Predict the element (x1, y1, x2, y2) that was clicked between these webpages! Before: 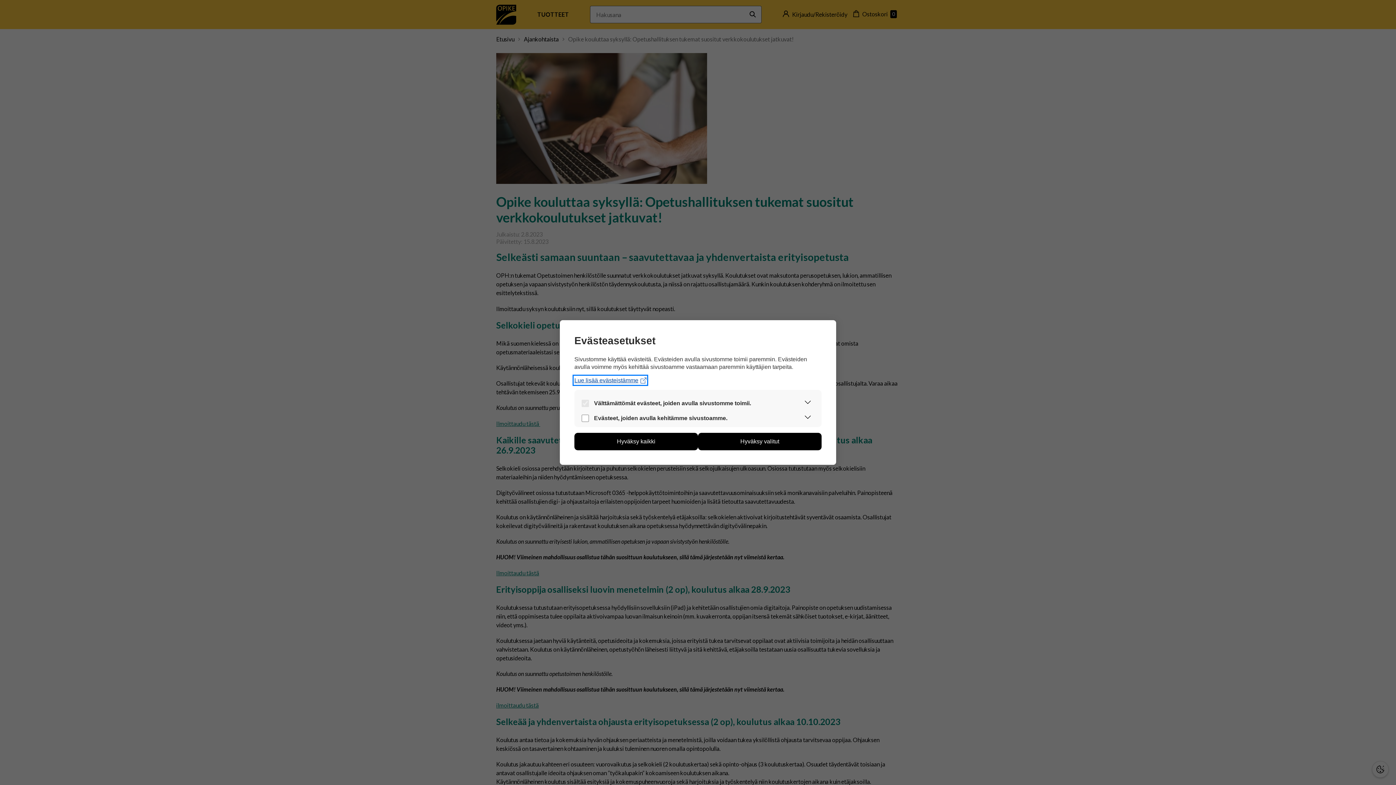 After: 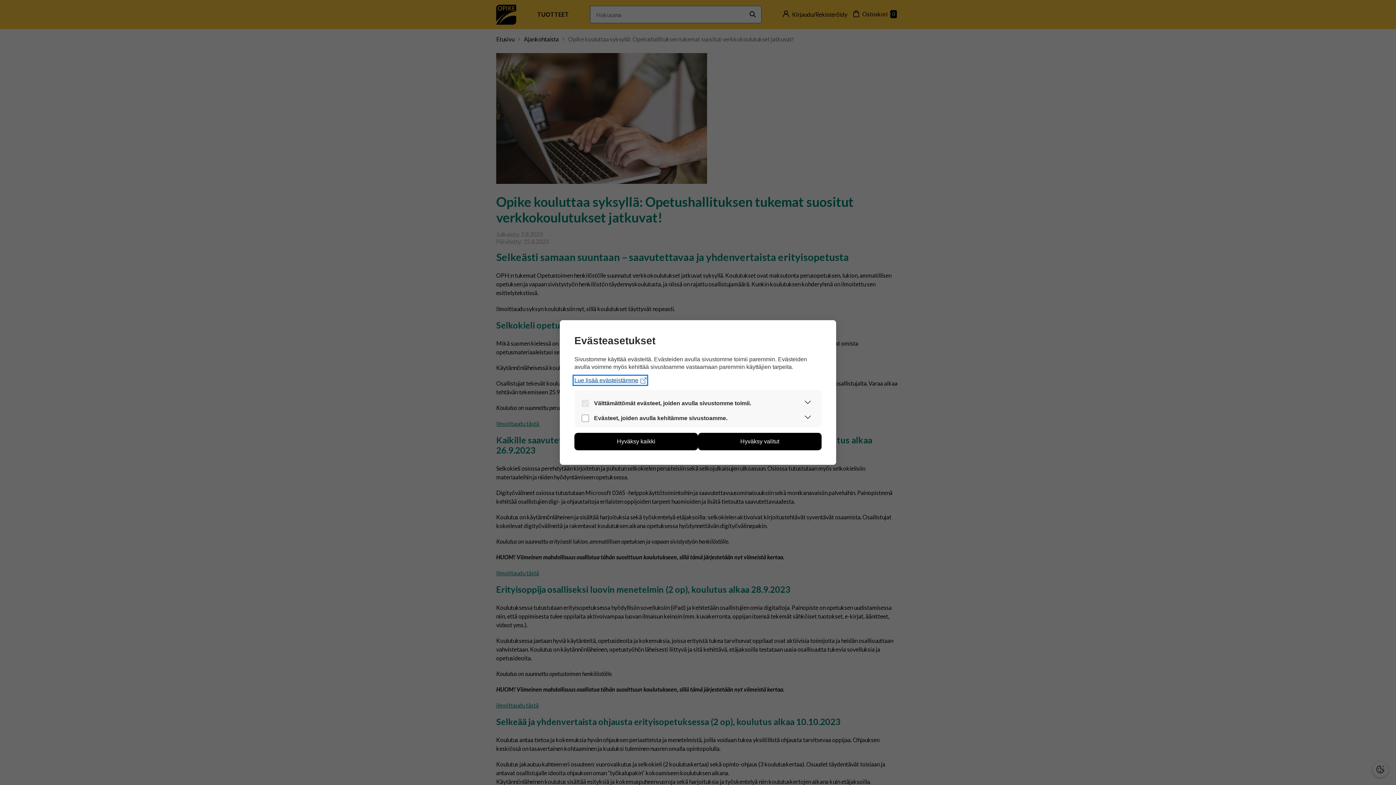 Action: label: Lue lisää evästeistämme bbox: (574, 376, 646, 384)